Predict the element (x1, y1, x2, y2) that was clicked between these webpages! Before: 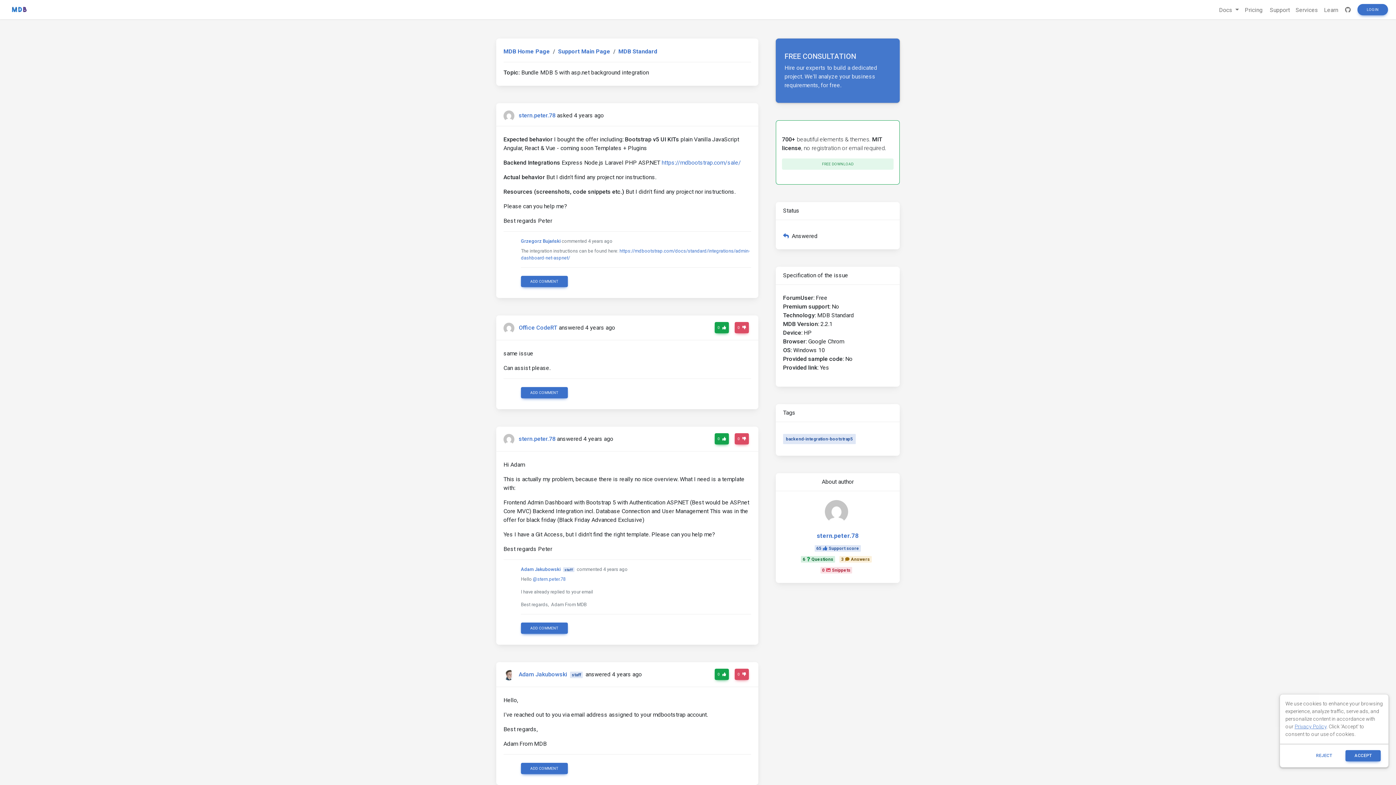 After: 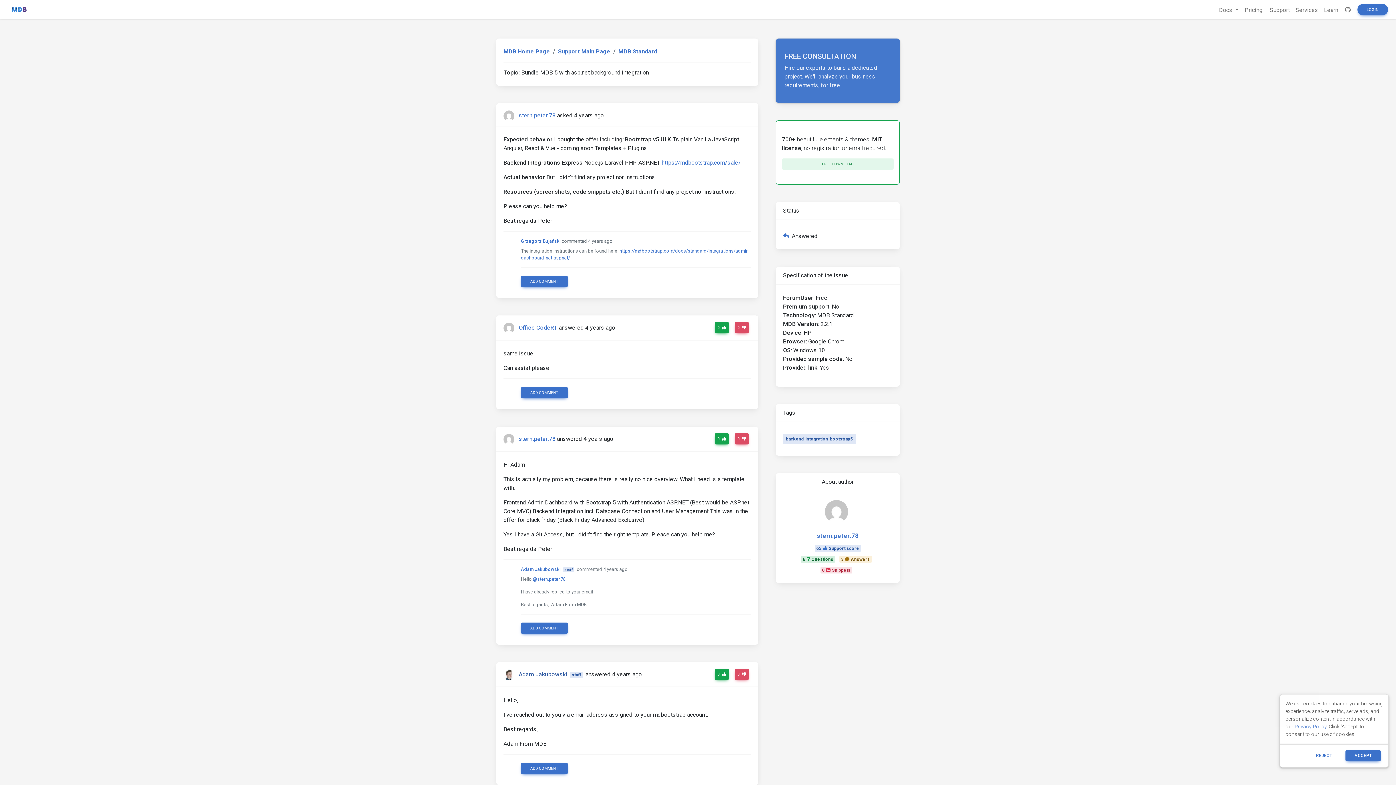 Action: bbox: (518, 671, 567, 678) label: Adam Jakubowski